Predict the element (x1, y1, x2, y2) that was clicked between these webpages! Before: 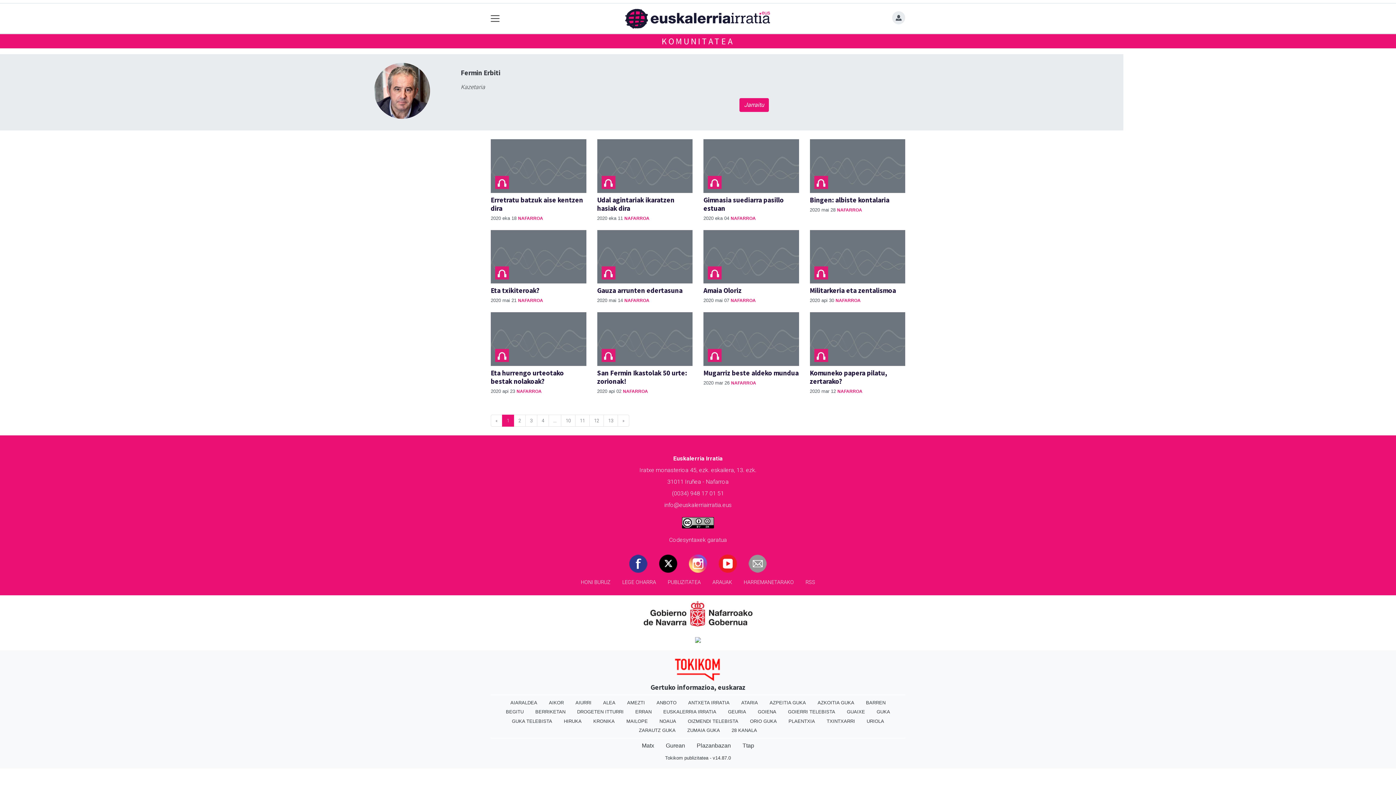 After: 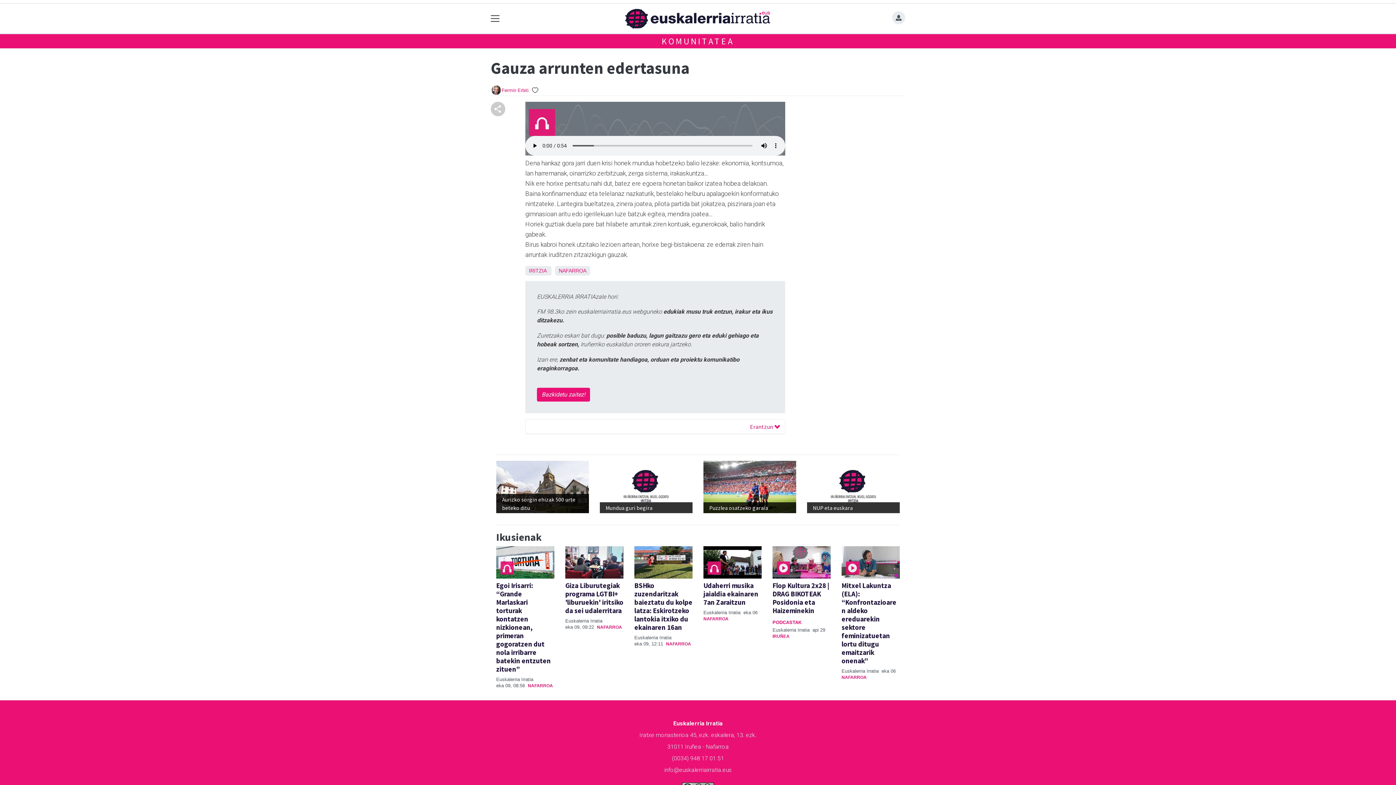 Action: label: Gauza arrunten edertasuna bbox: (597, 286, 682, 294)